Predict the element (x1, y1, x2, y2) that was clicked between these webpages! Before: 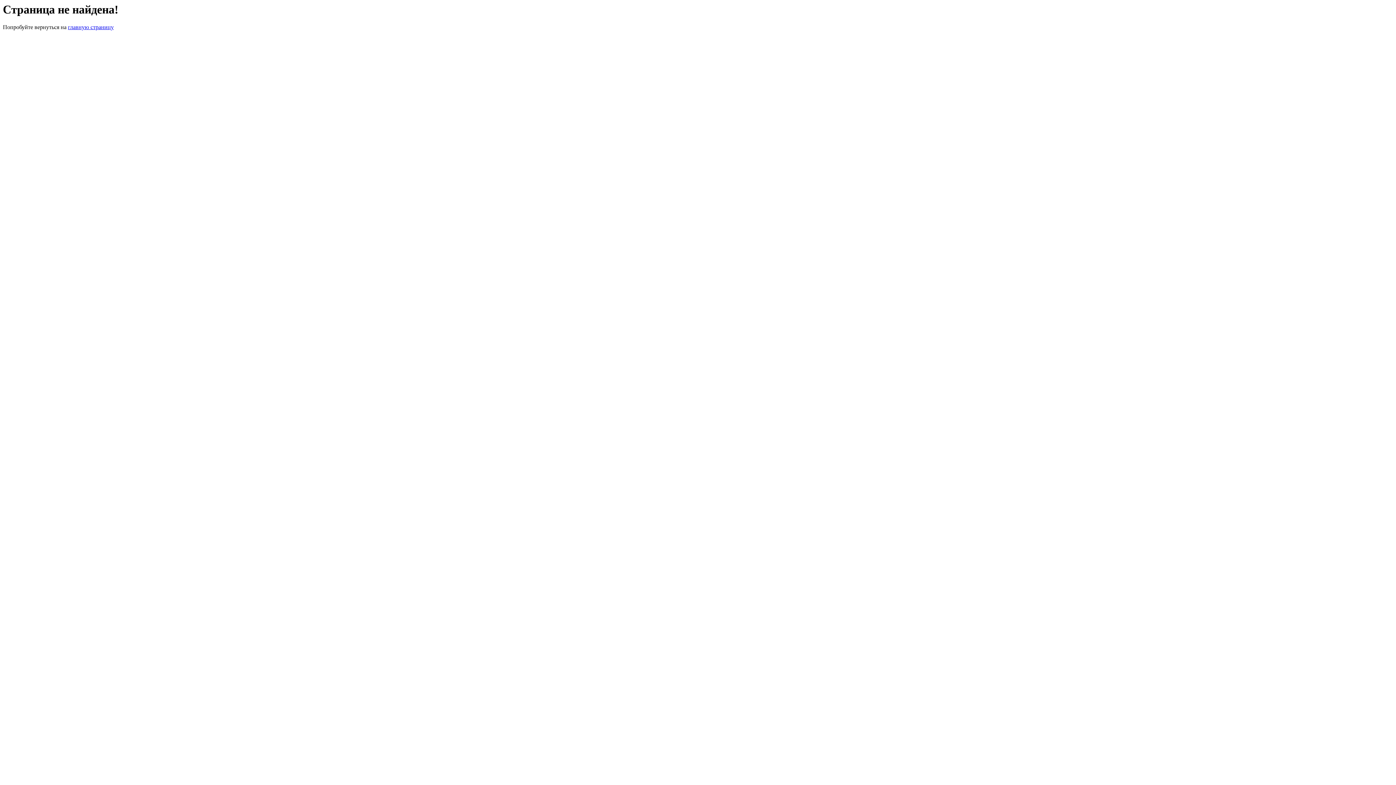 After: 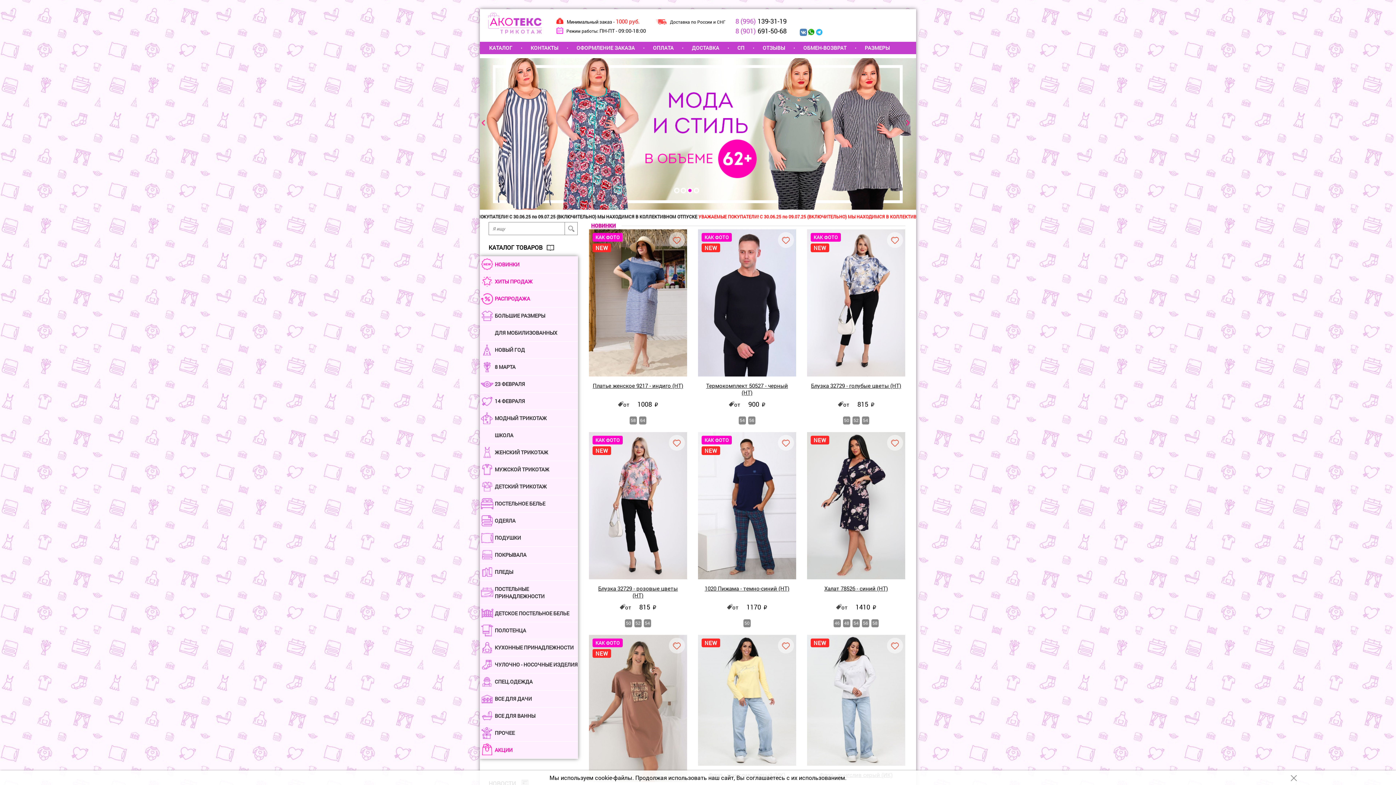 Action: label: главную страницу bbox: (68, 24, 113, 30)